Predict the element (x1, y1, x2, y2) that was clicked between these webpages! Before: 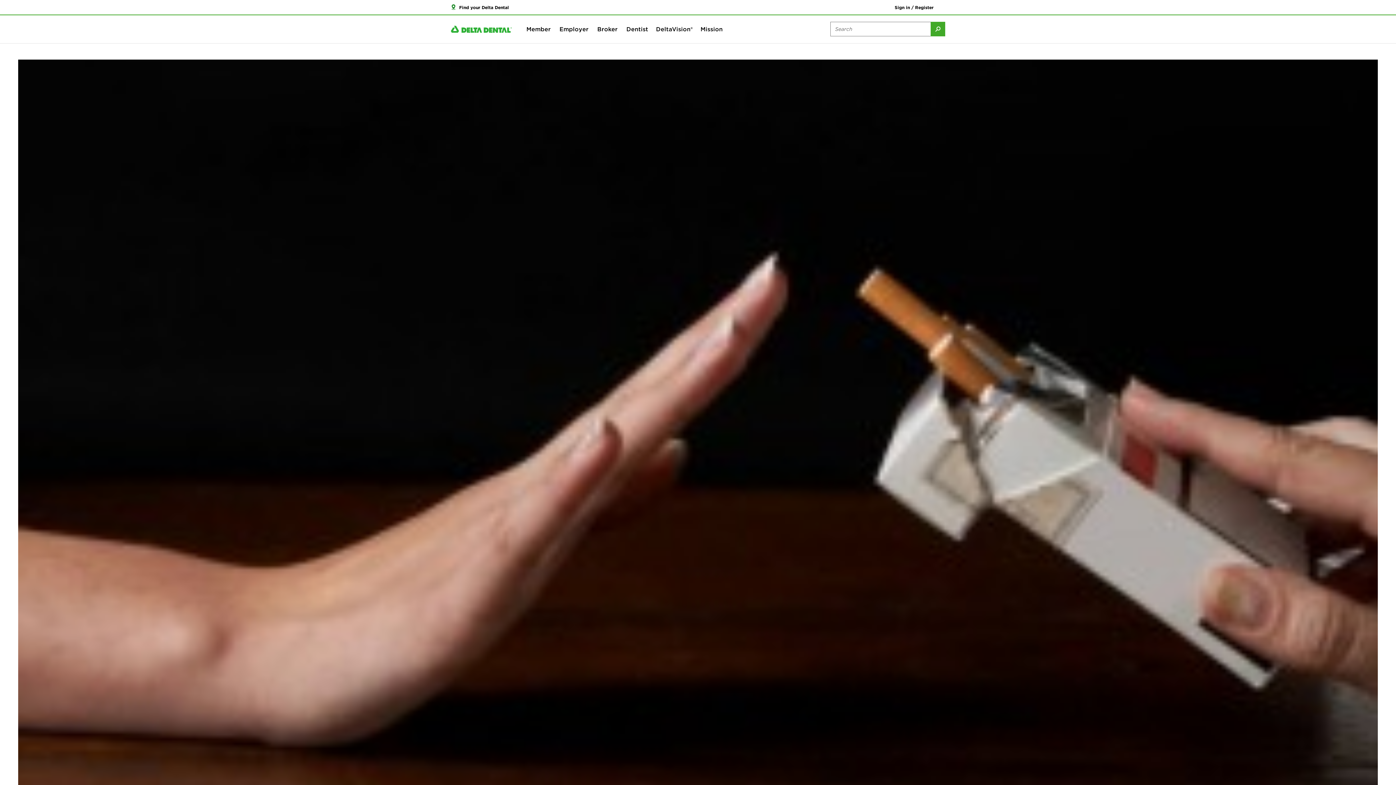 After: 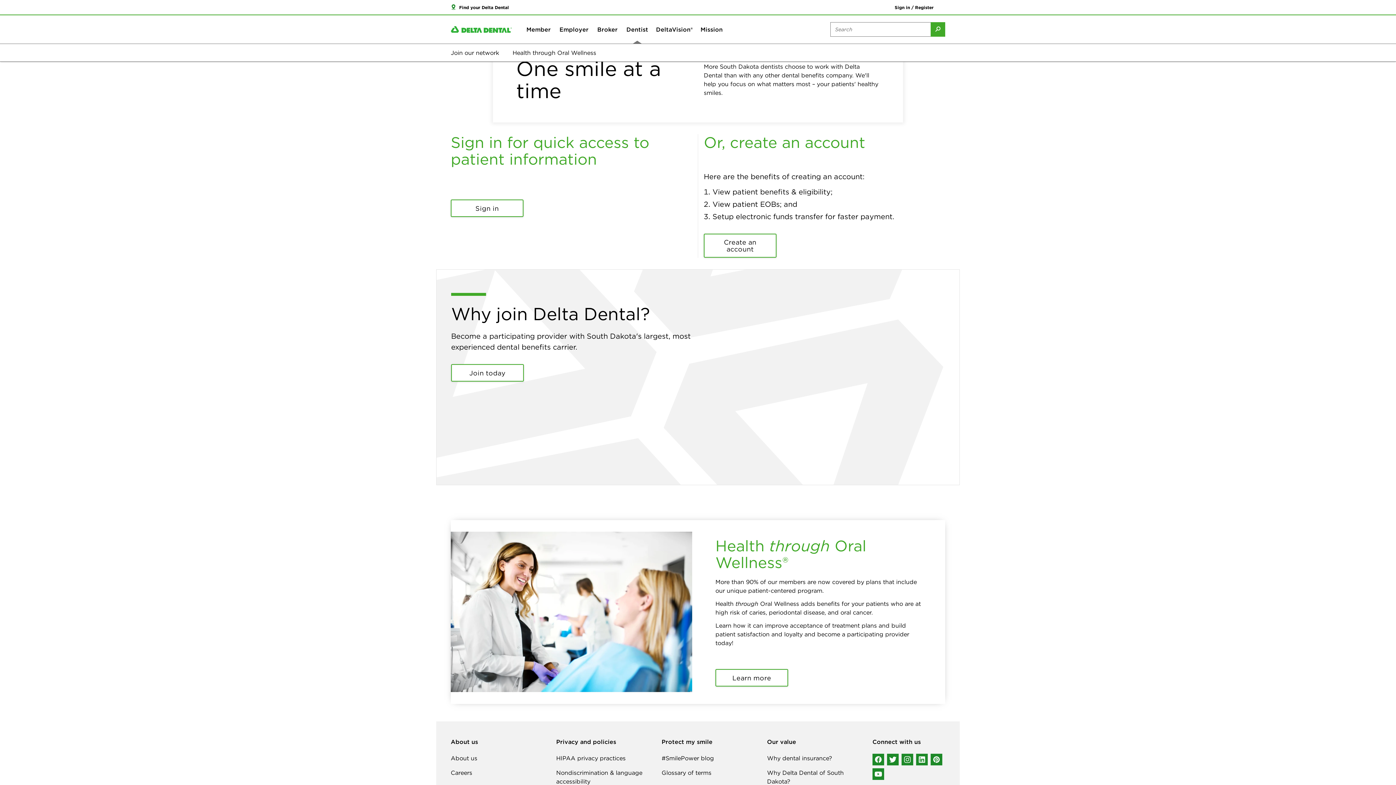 Action: bbox: (623, 15, 651, 43) label: Dentist